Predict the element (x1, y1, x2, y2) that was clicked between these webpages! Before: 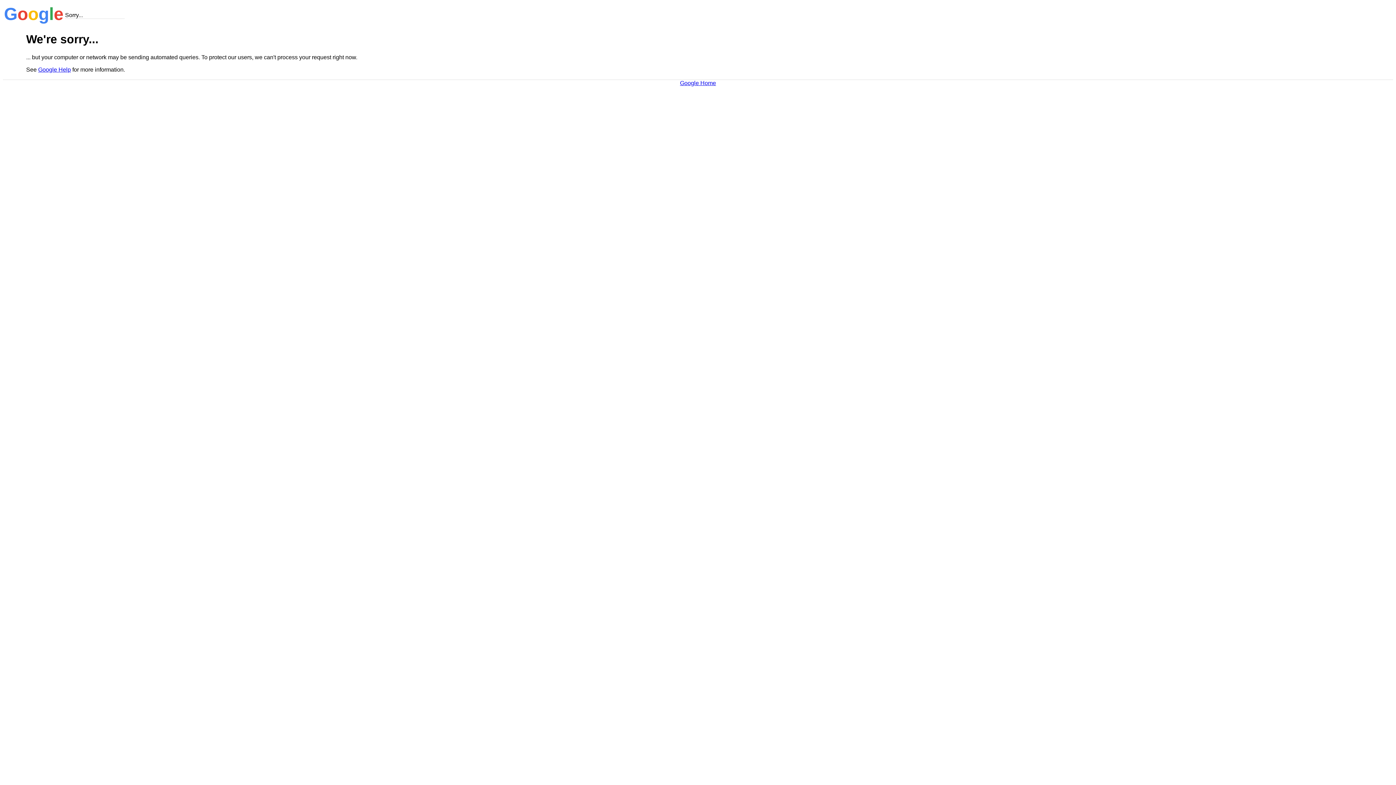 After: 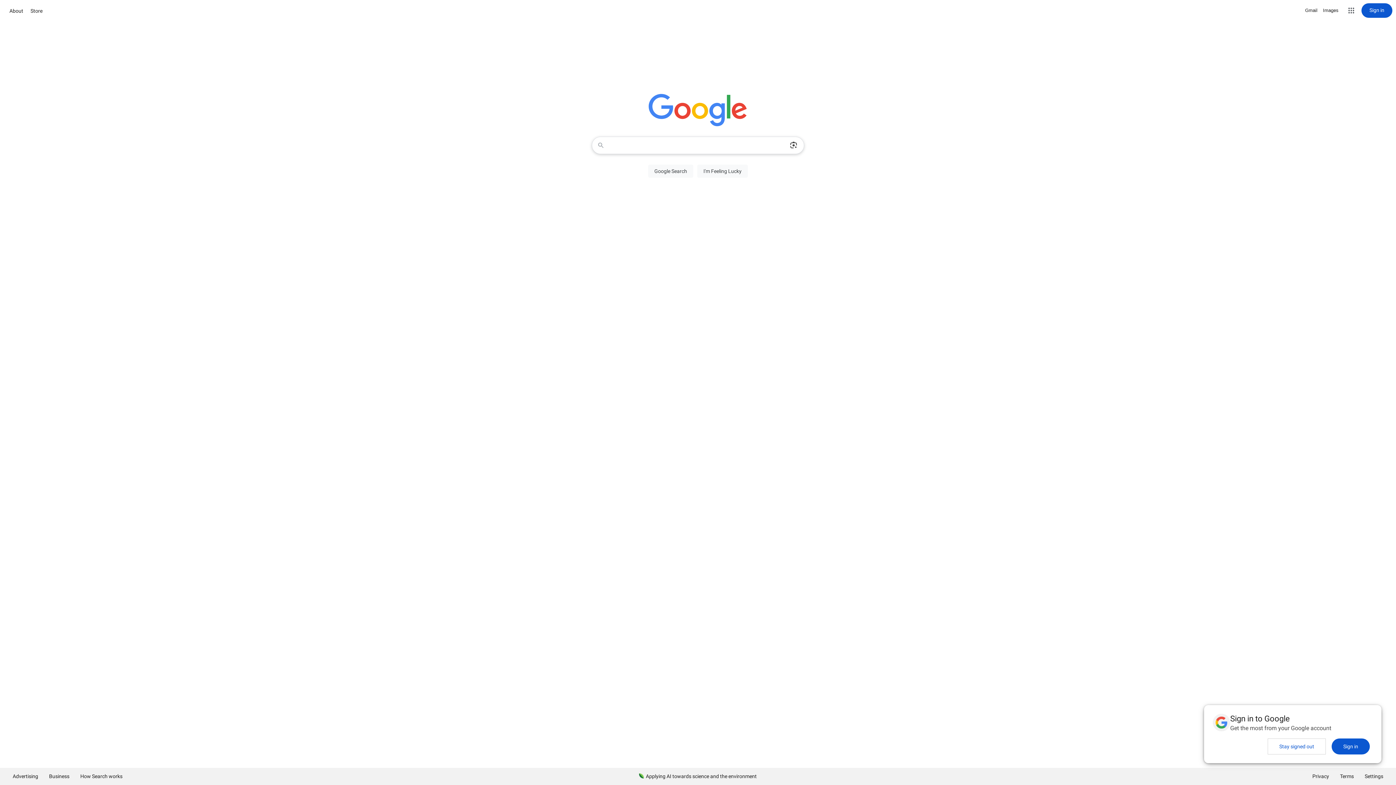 Action: bbox: (680, 79, 716, 86) label: Google Home